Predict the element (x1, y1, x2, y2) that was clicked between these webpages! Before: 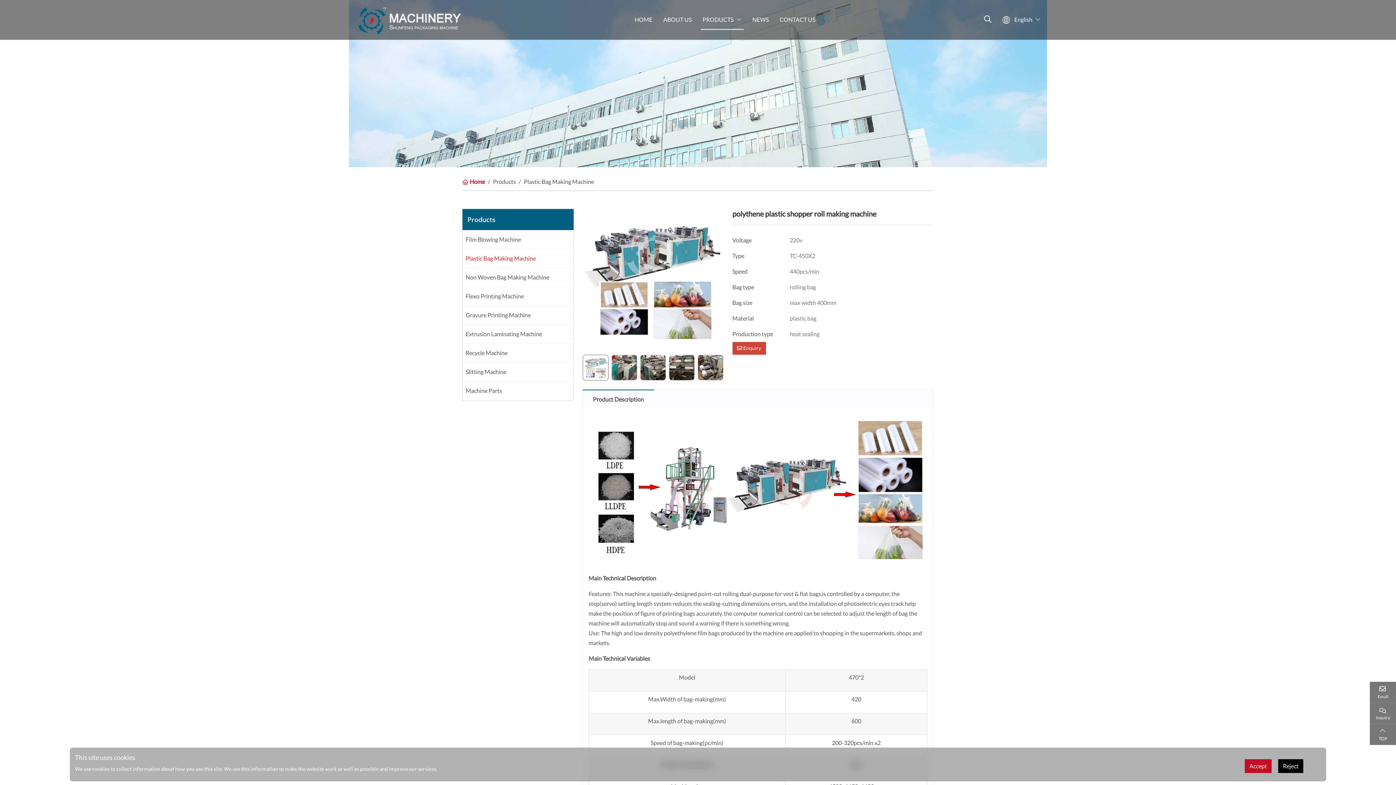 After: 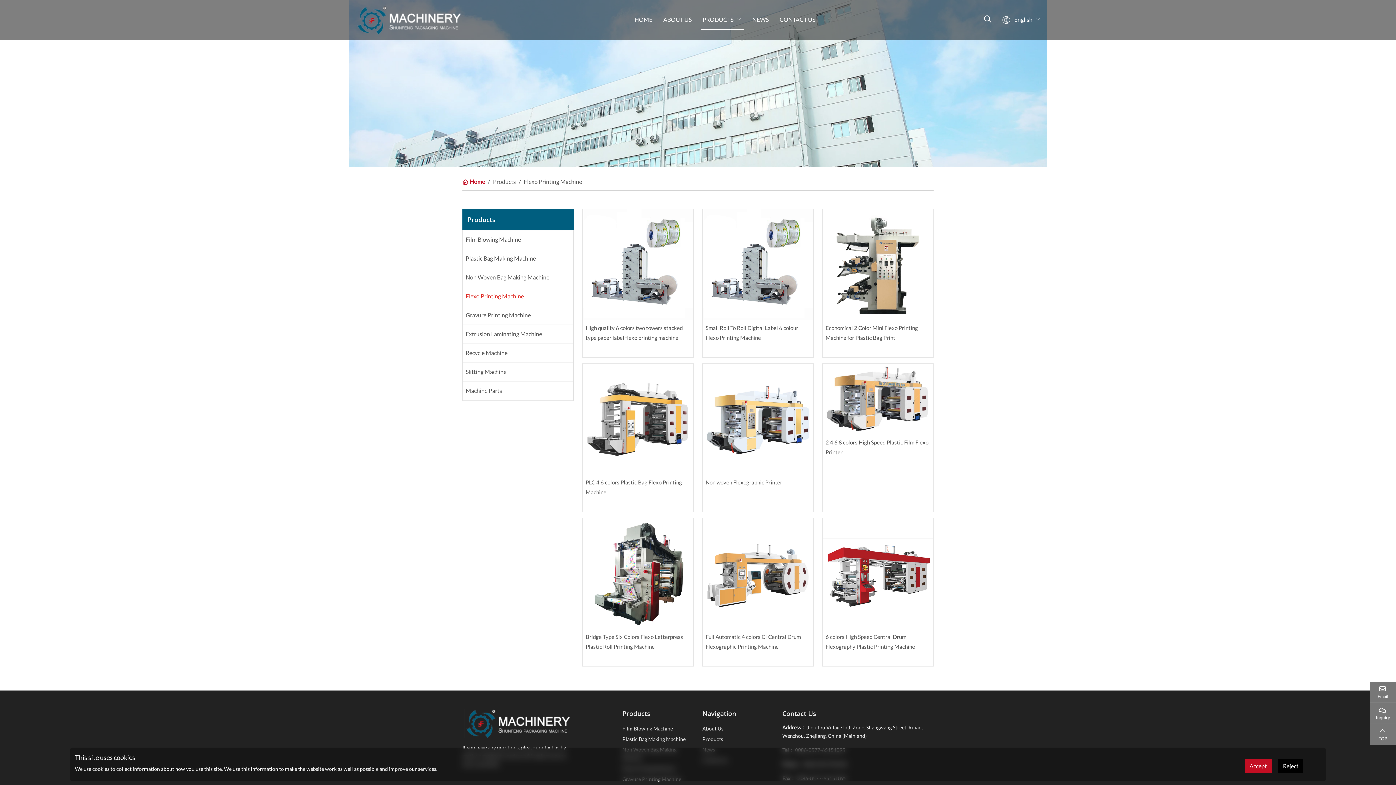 Action: label: Flexo Printing Machine bbox: (462, 287, 573, 305)